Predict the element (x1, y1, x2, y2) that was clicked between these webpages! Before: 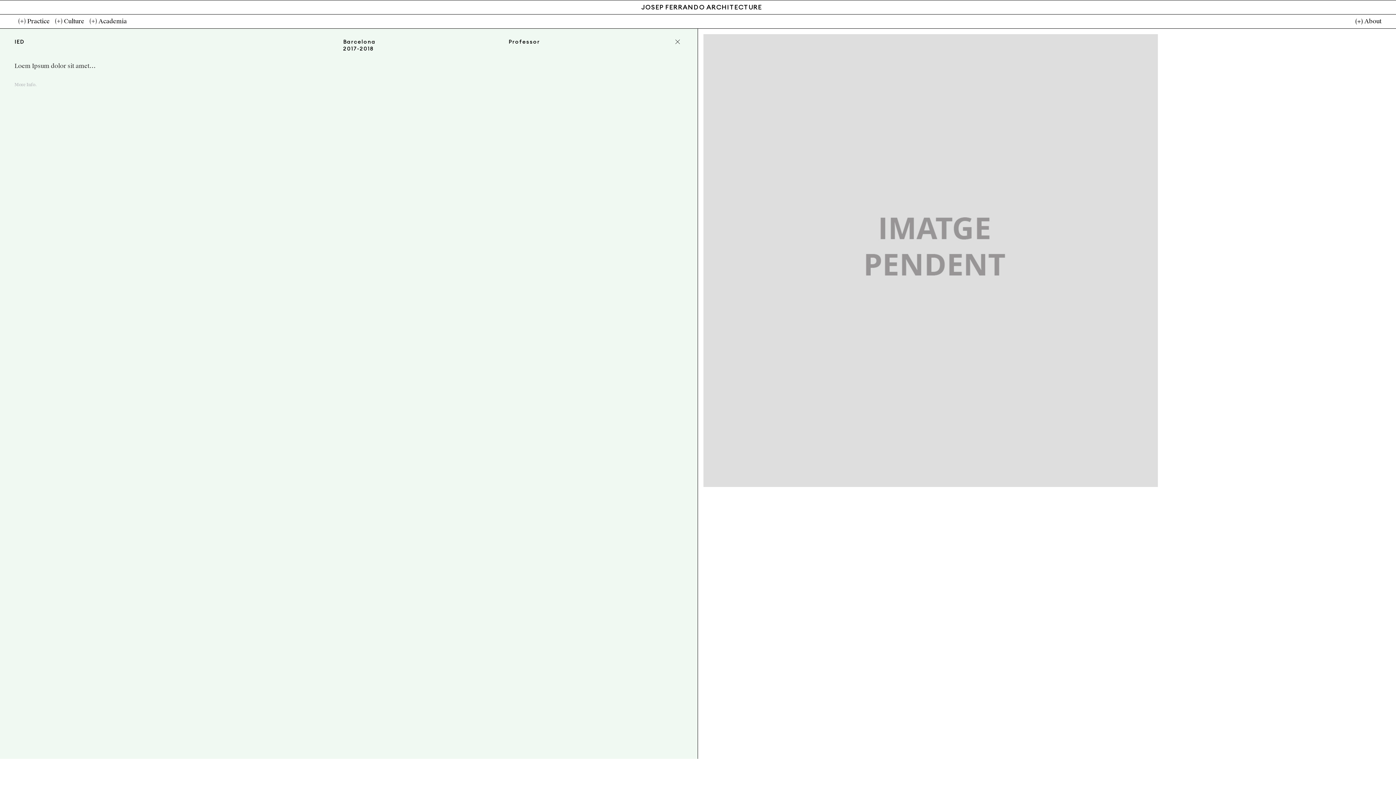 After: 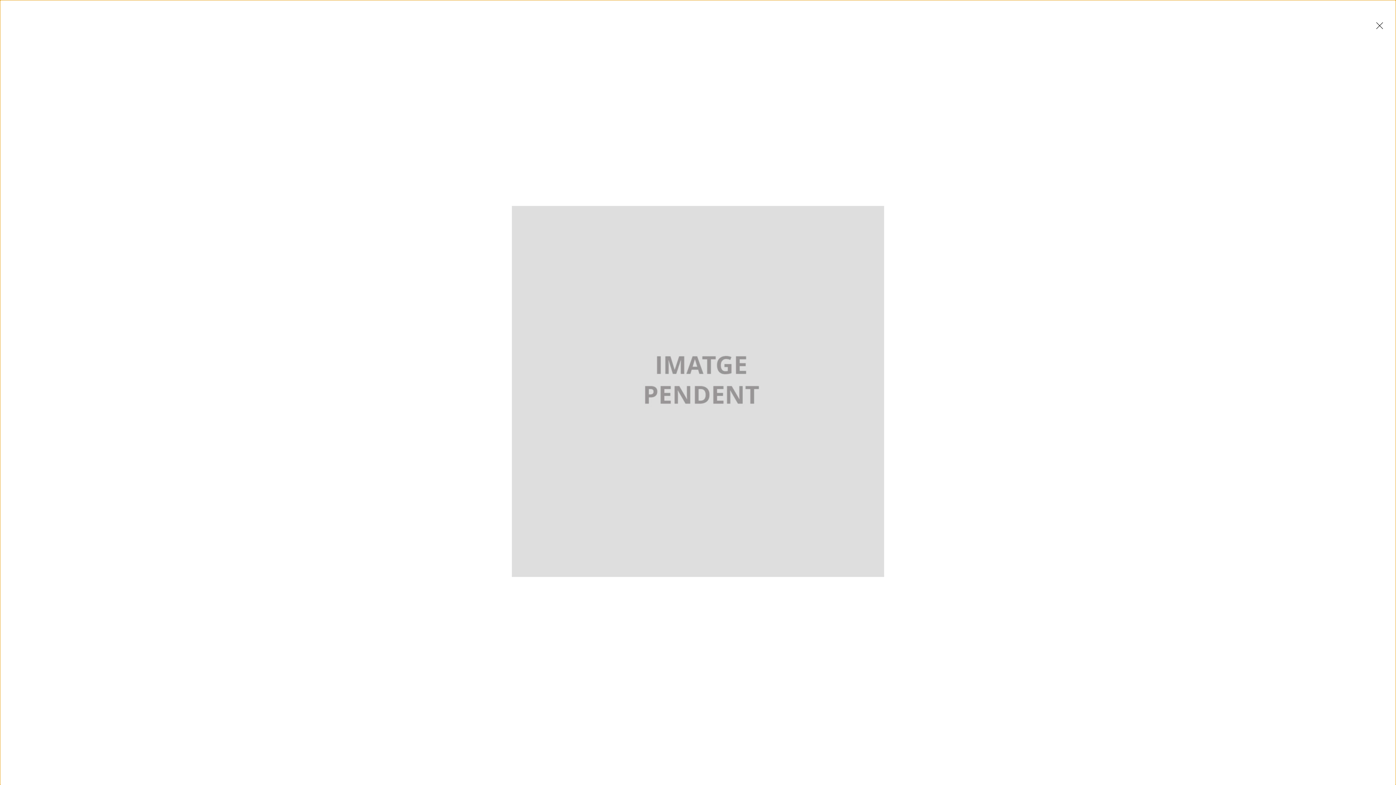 Action: bbox: (703, 34, 1158, 487)